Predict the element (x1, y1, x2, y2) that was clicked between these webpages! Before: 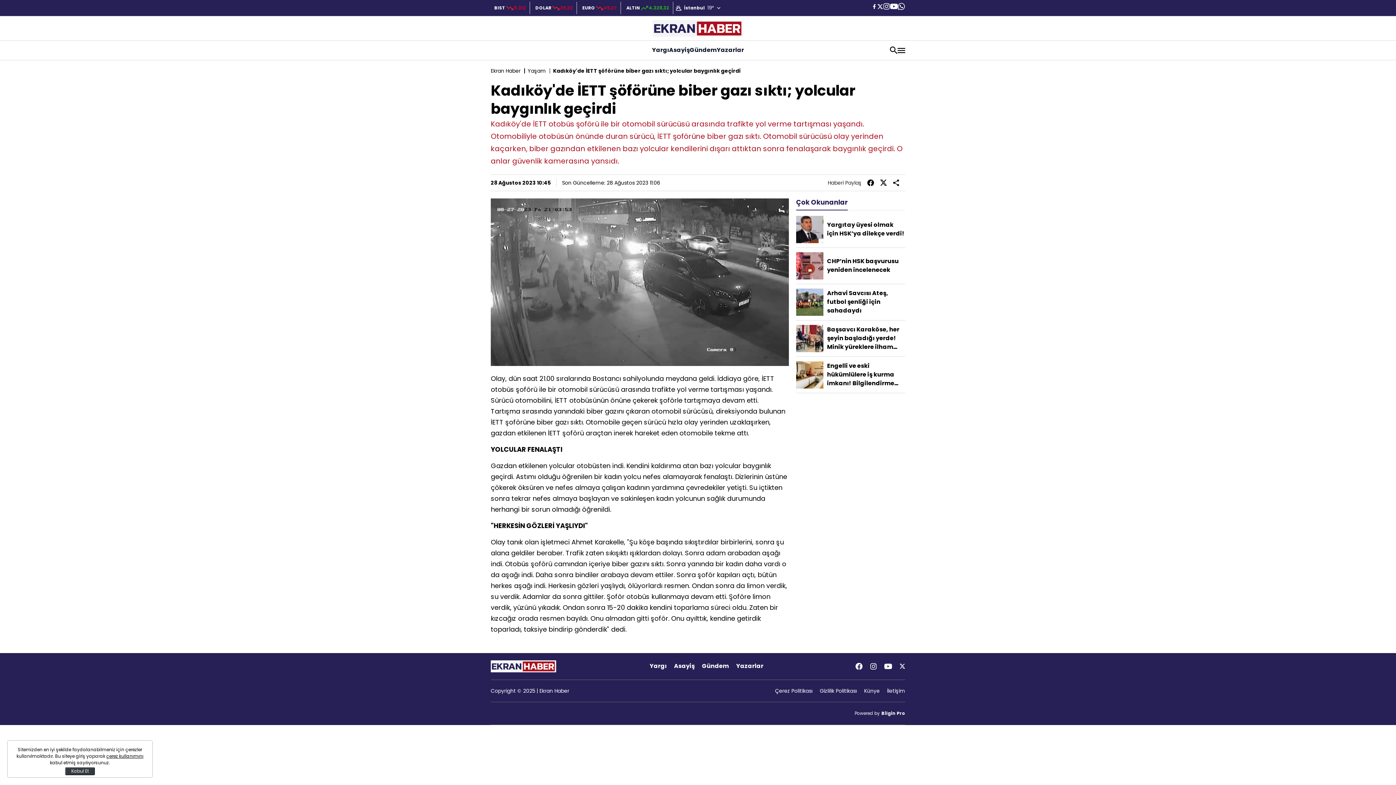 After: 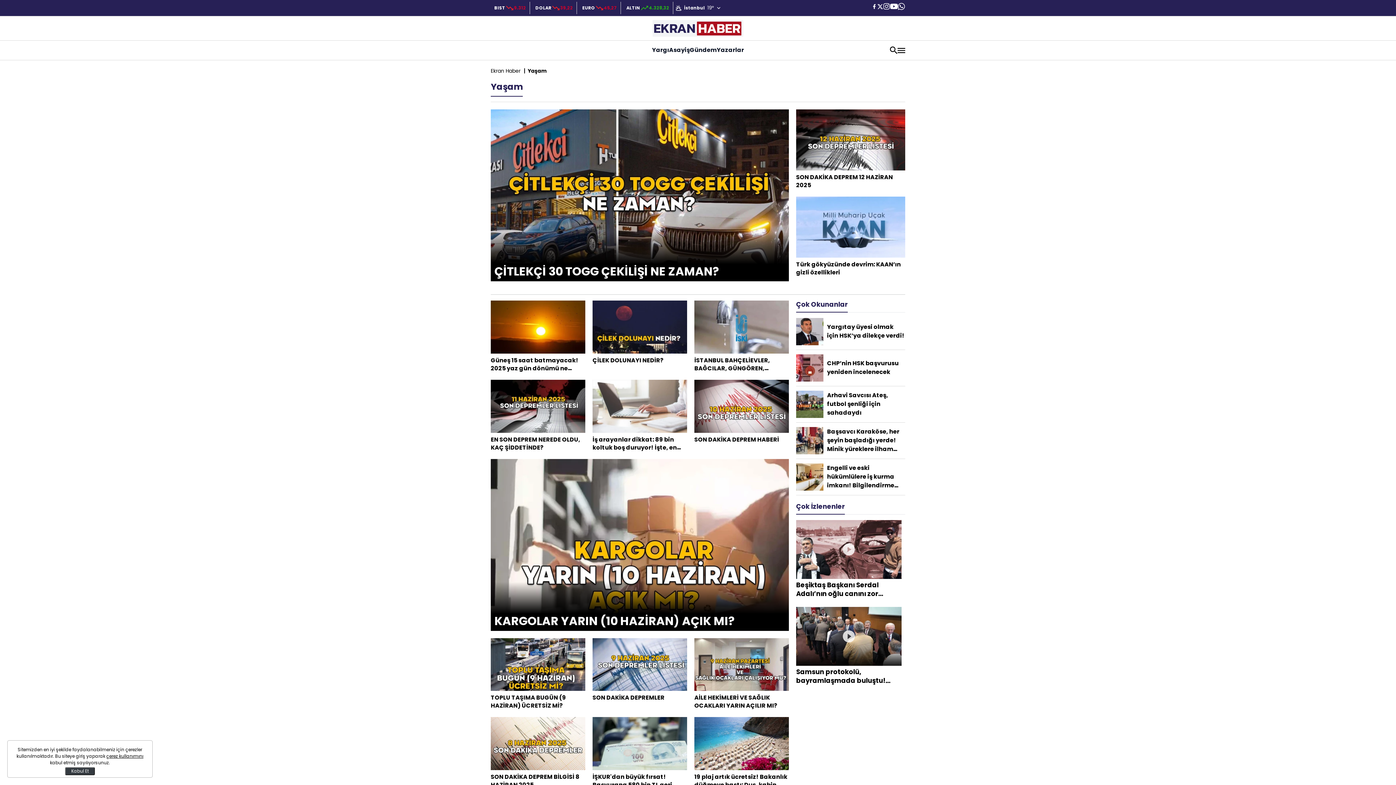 Action: bbox: (527, 67, 546, 74) label: Yaşam